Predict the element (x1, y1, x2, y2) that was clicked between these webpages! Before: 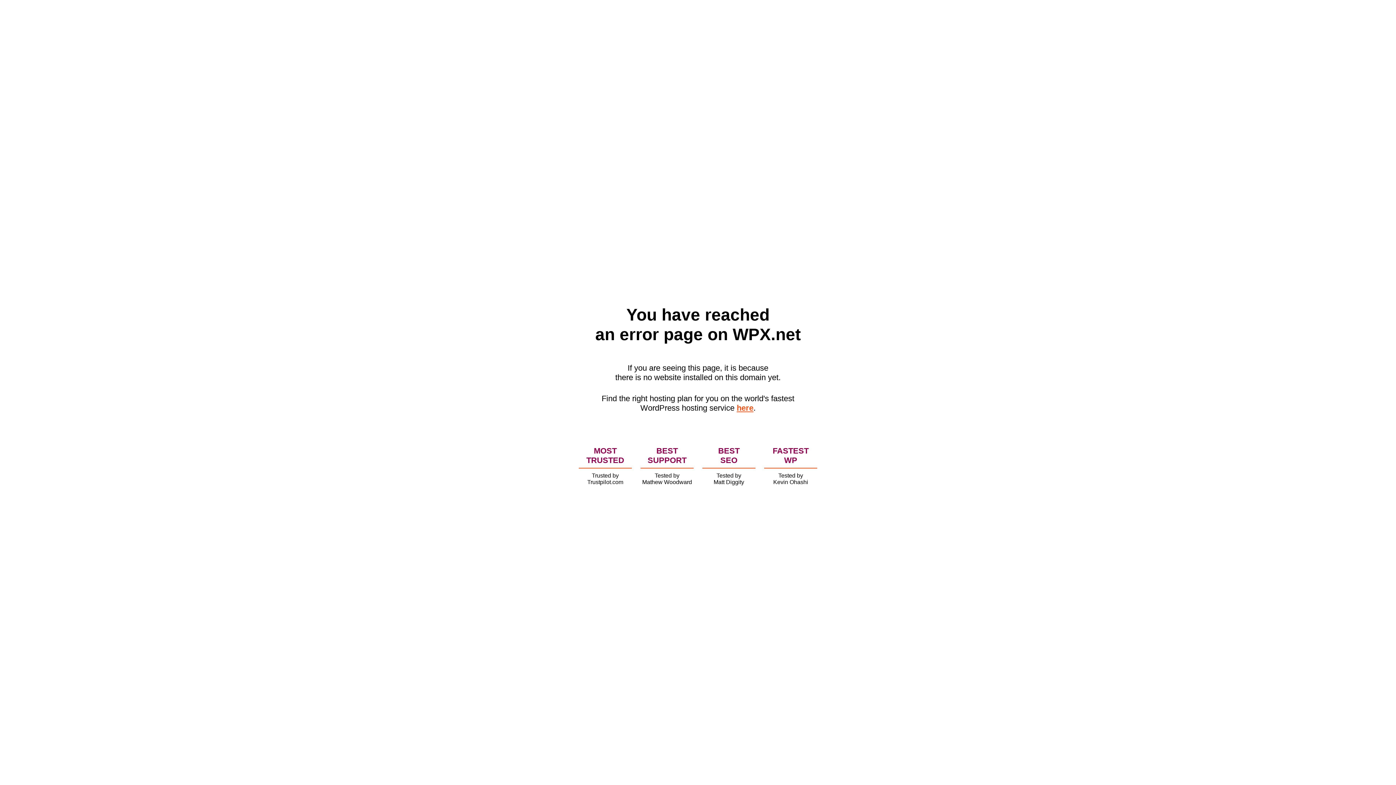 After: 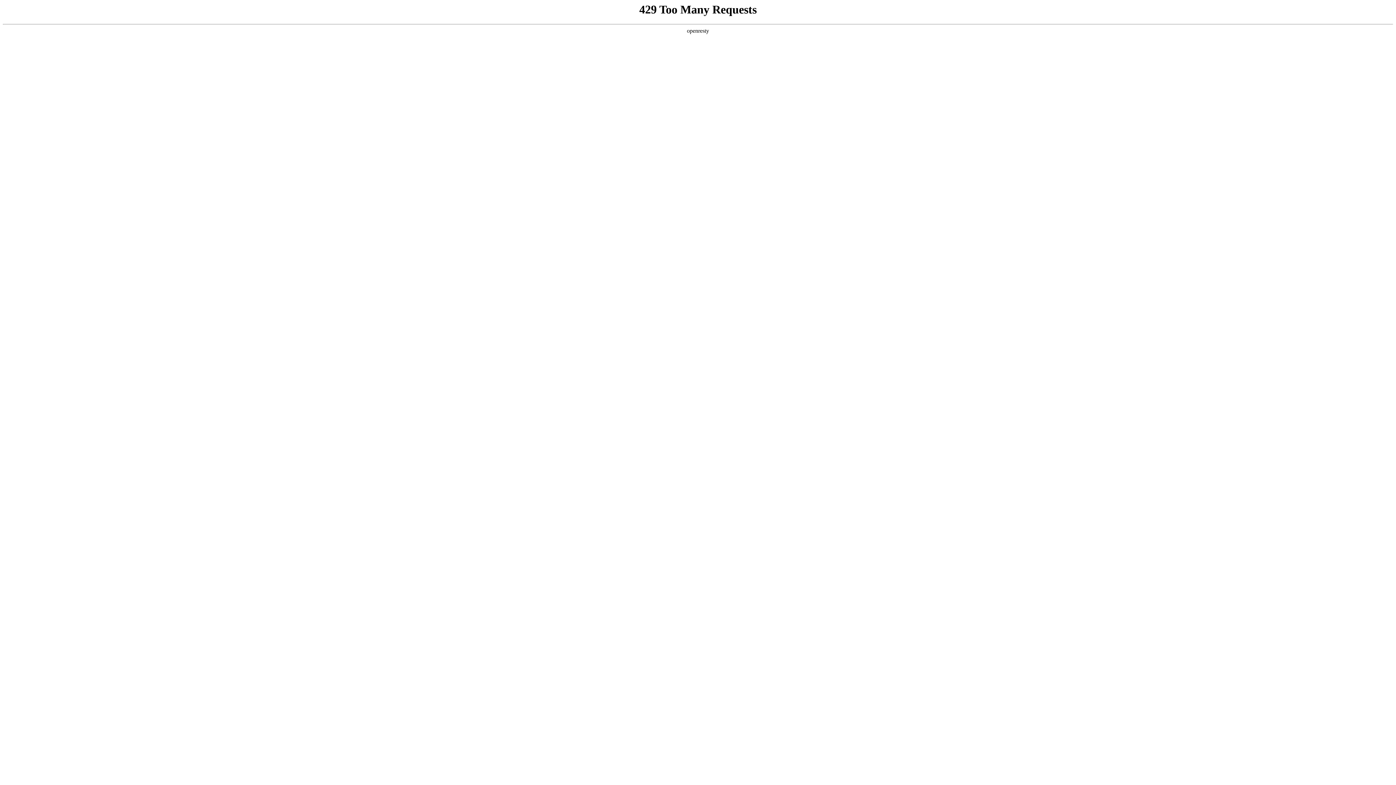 Action: label: here bbox: (736, 403, 753, 412)